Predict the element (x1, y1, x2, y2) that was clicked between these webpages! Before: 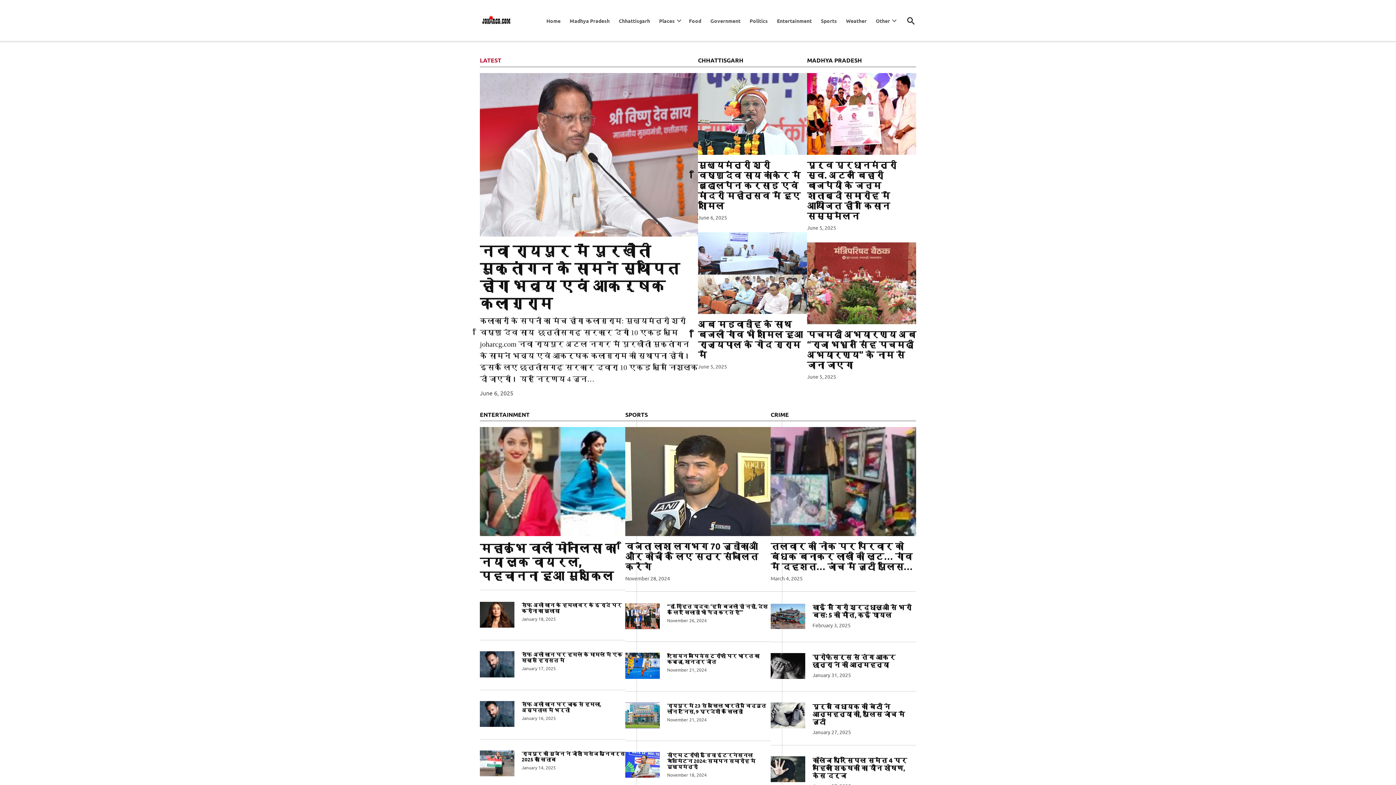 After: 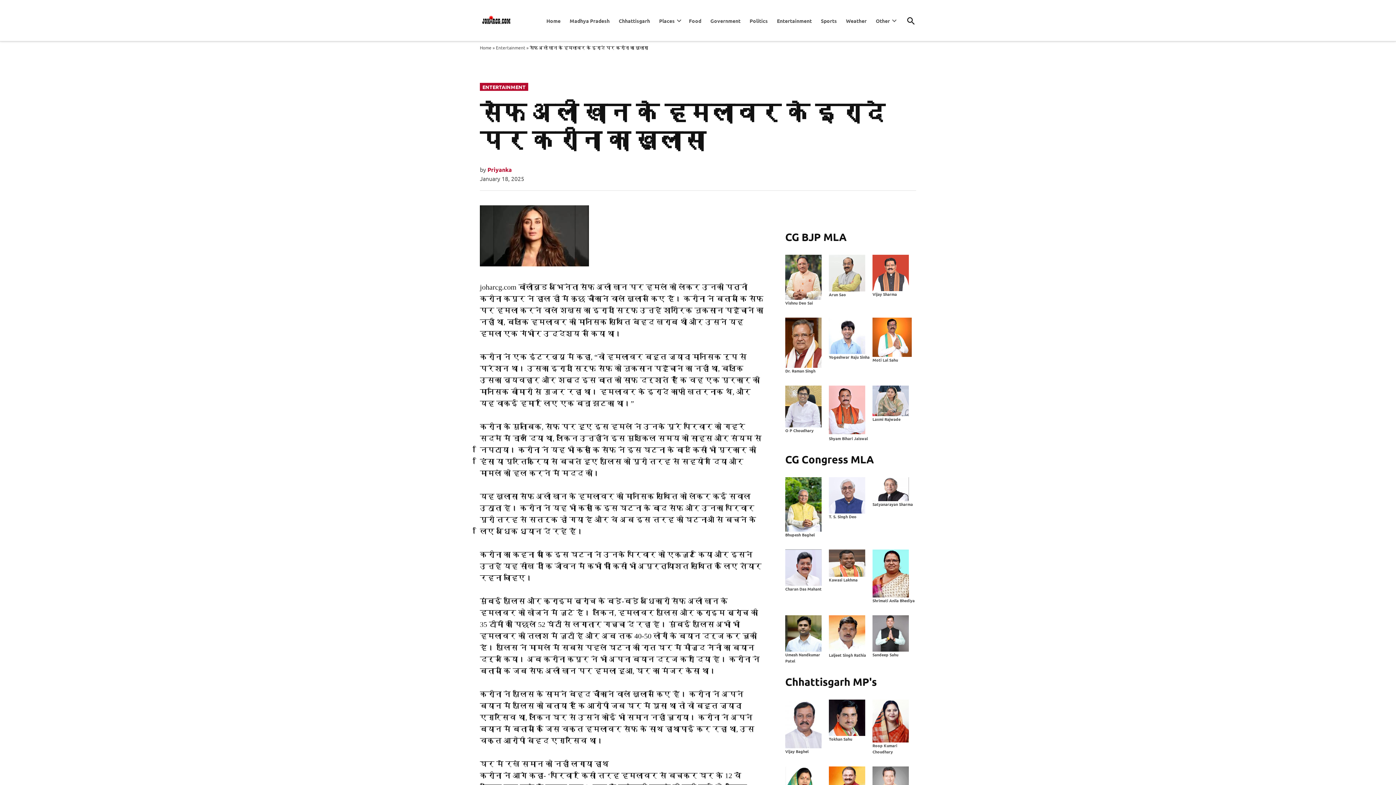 Action: bbox: (521, 601, 621, 614) label: सैफ अली खान के हमलावर के इरादे पर करीना का खुलासा